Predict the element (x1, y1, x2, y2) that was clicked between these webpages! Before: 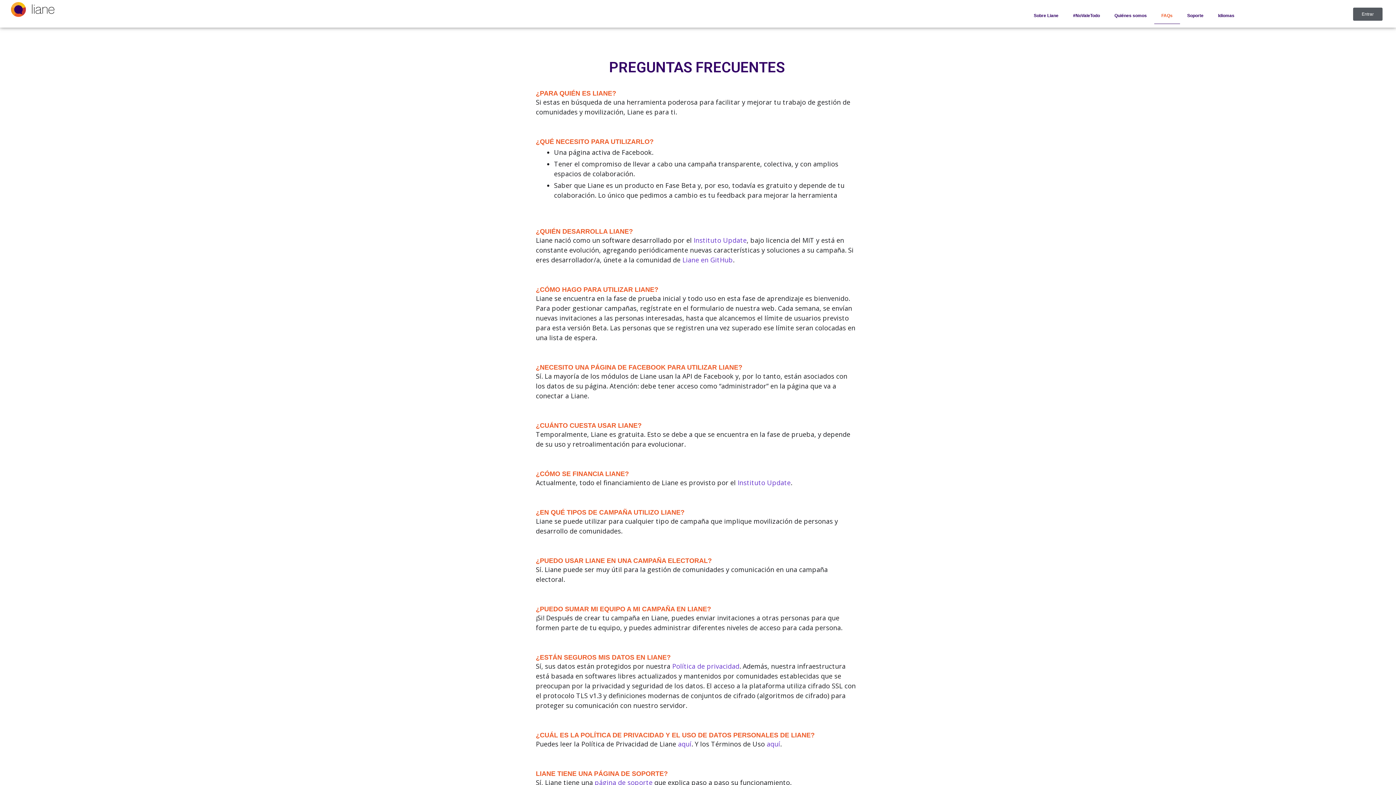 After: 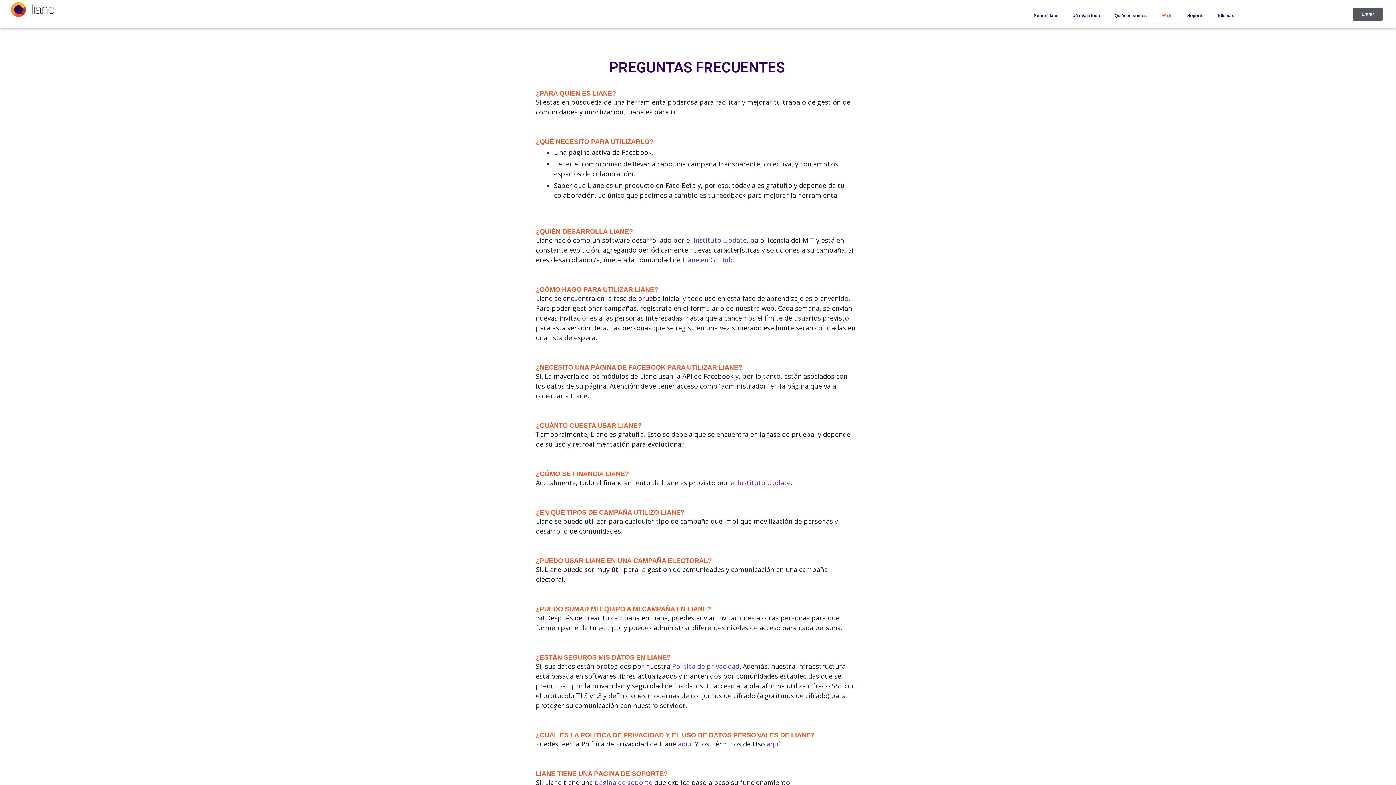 Action: bbox: (682, 255, 733, 264) label: Liane en GitHub (abre en una nueva pestaña)